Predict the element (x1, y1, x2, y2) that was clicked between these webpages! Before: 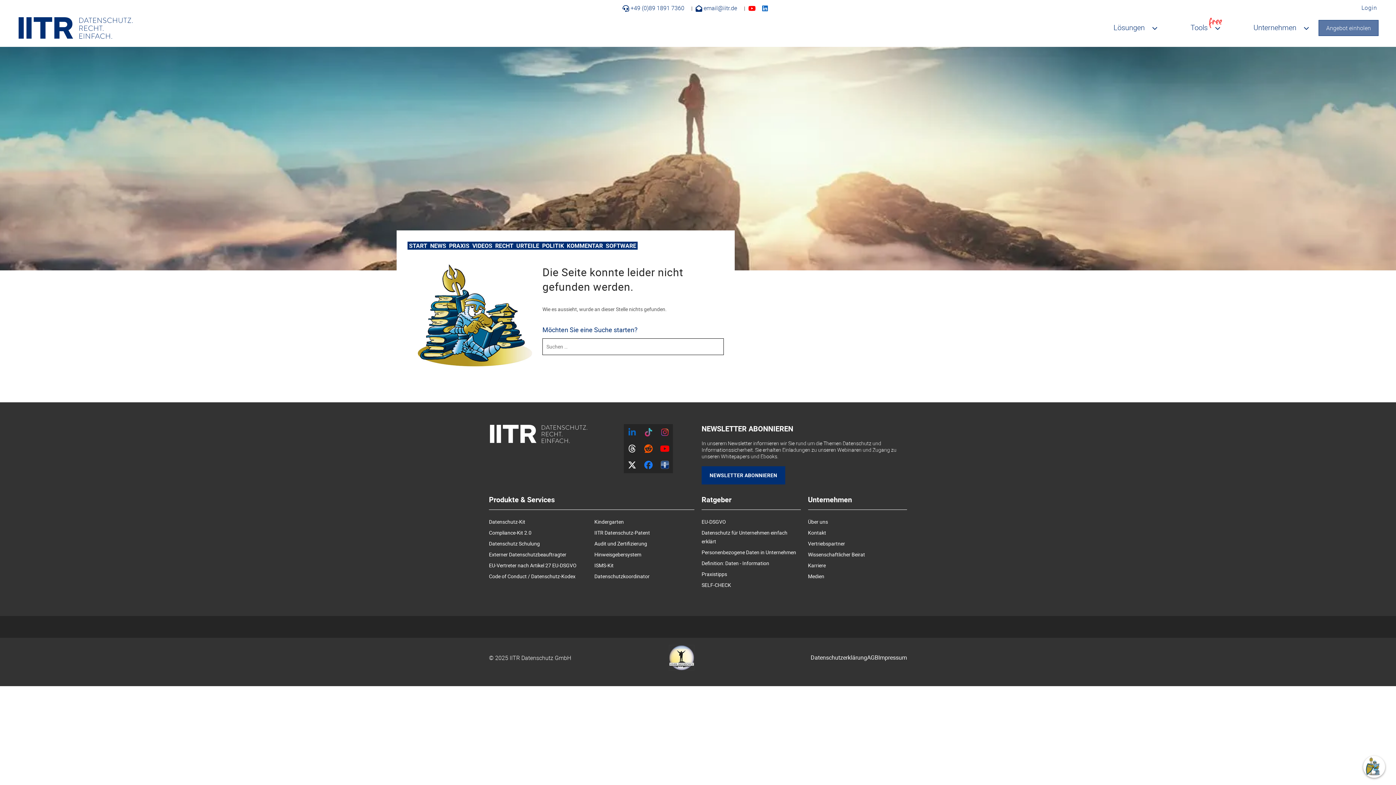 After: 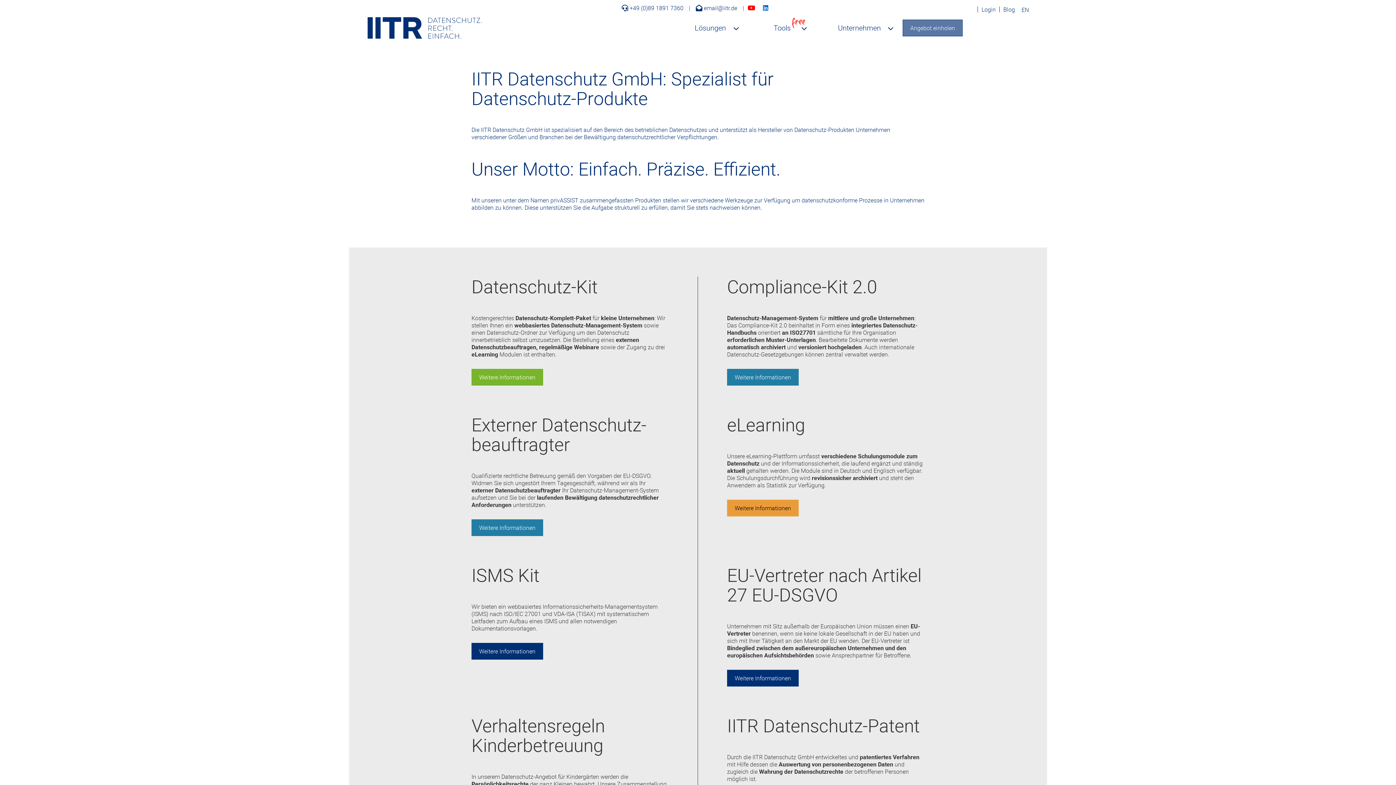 Action: bbox: (489, 495, 694, 510) label: Produkte & Services